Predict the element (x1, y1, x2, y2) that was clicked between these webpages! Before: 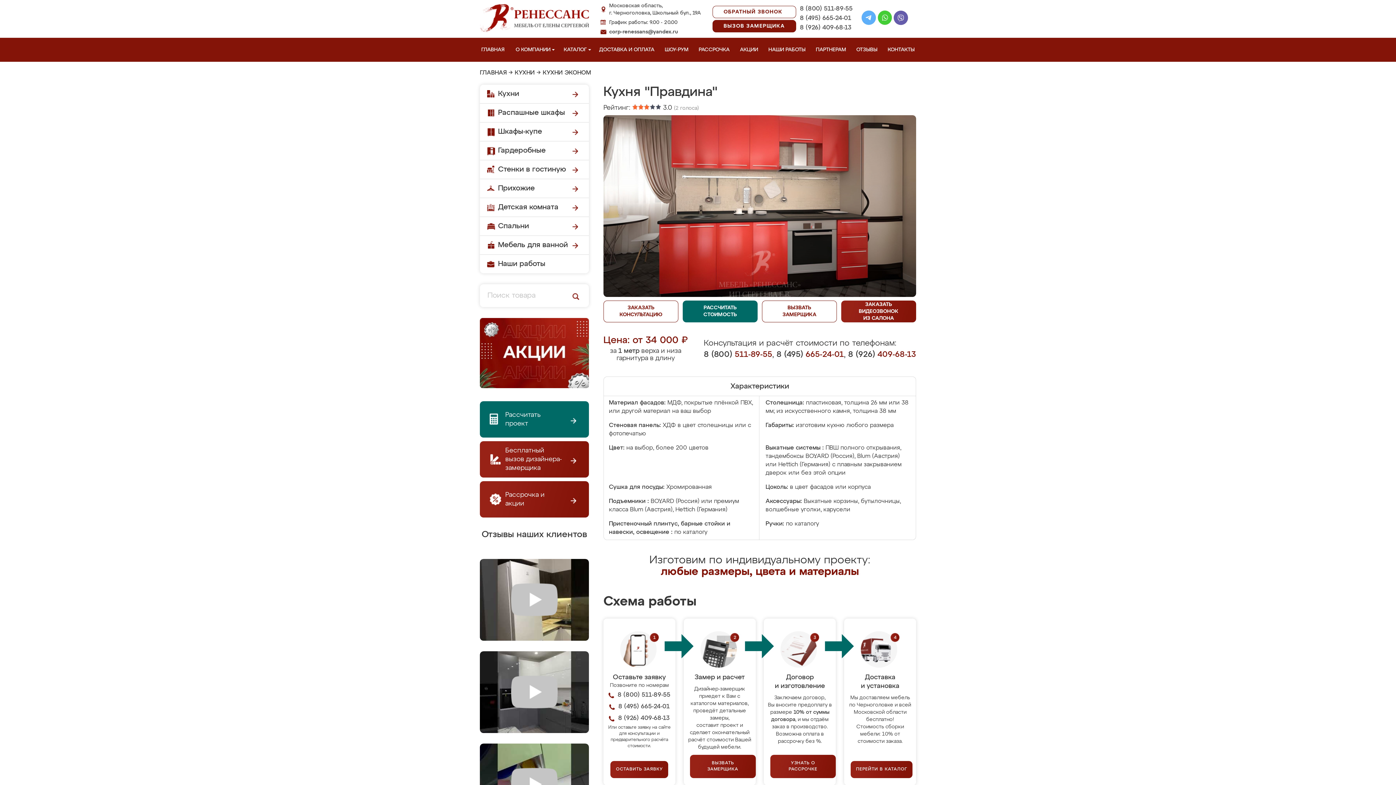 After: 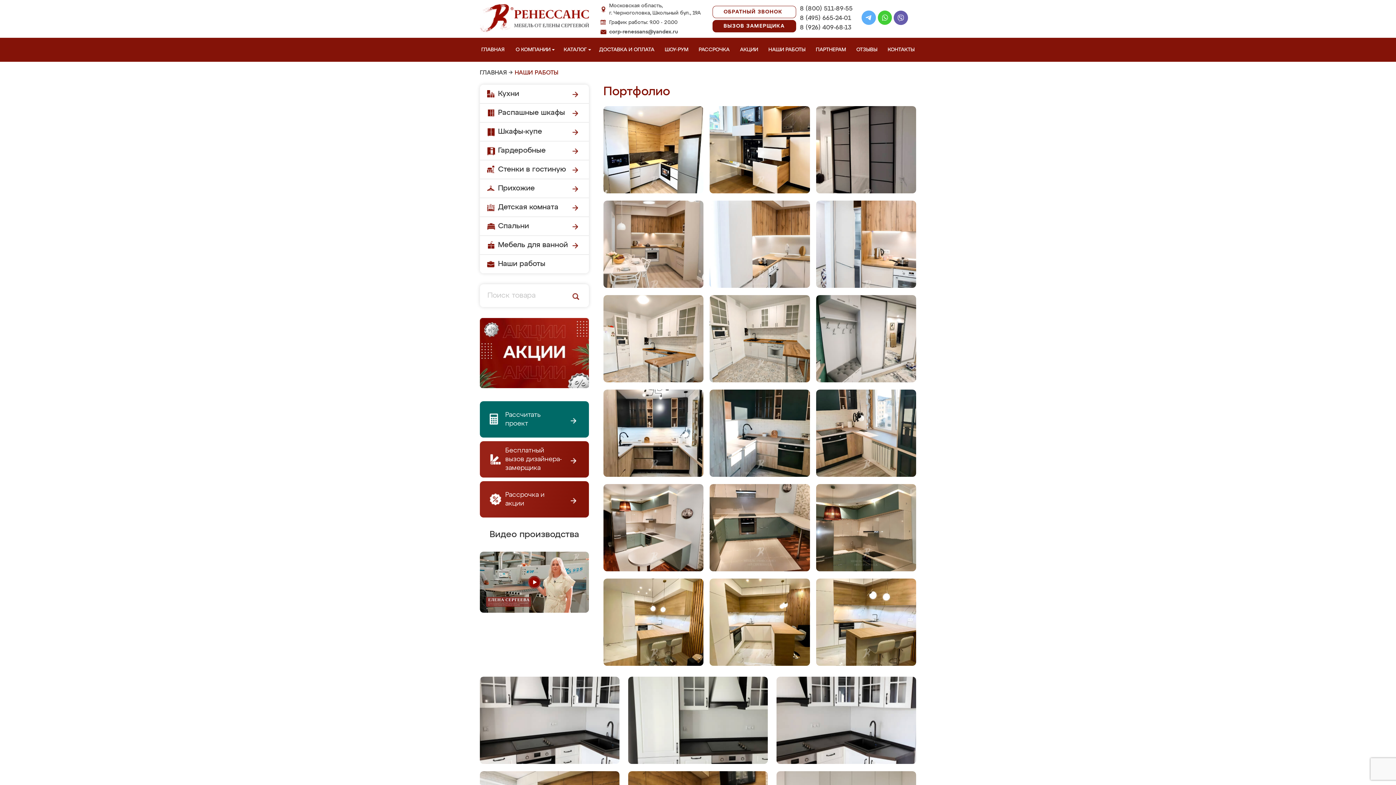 Action: label: НАШИ РАБОТЫ bbox: (767, 37, 810, 61)